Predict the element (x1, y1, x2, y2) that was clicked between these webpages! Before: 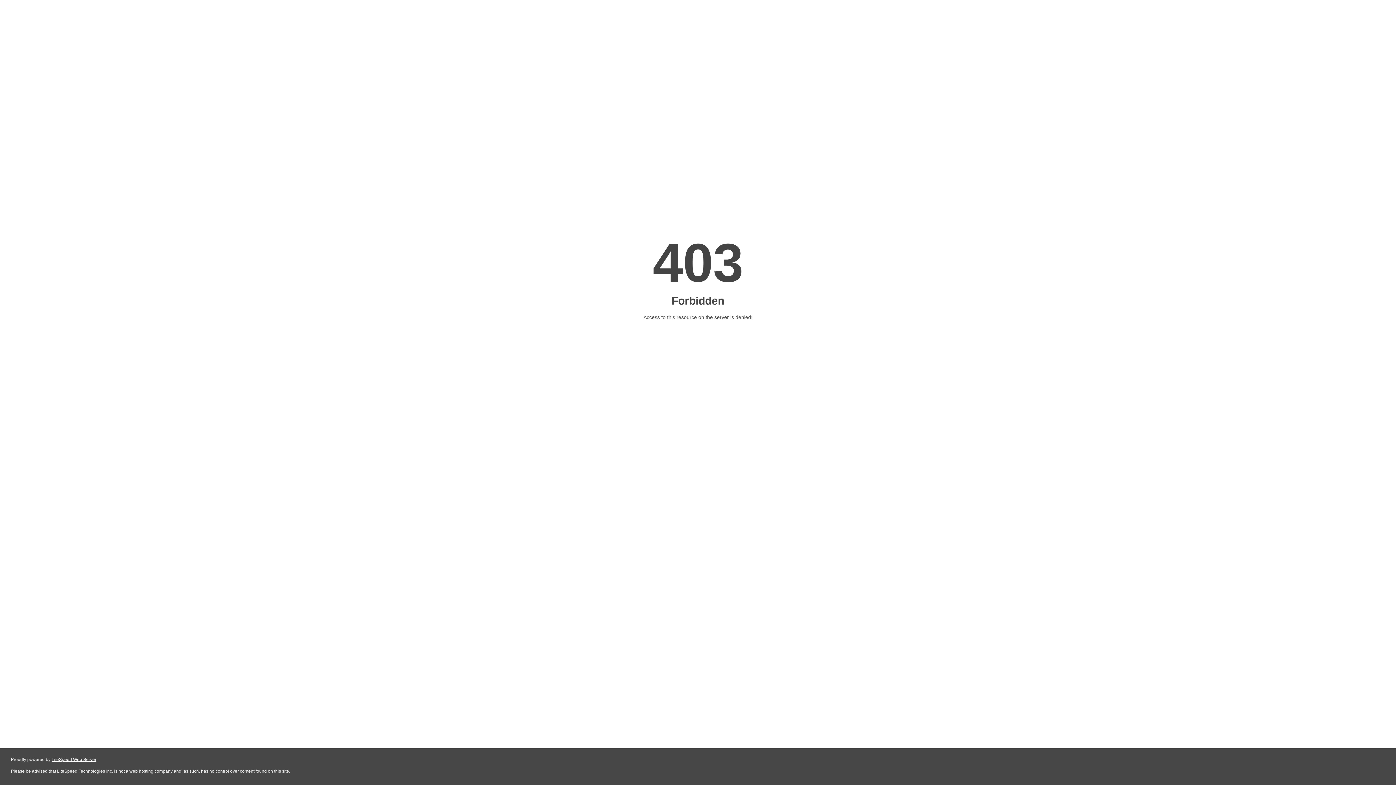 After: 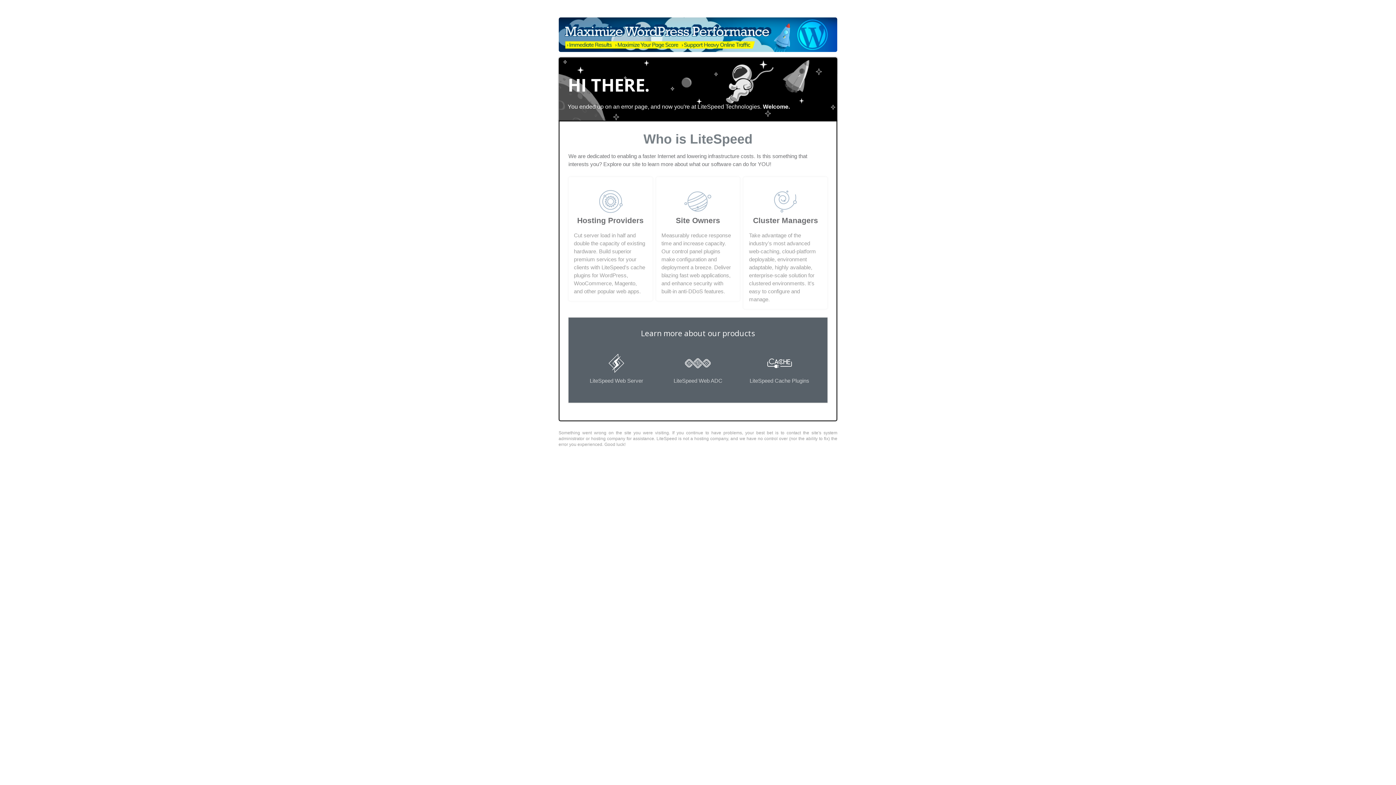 Action: bbox: (51, 757, 96, 762) label: LiteSpeed Web Server